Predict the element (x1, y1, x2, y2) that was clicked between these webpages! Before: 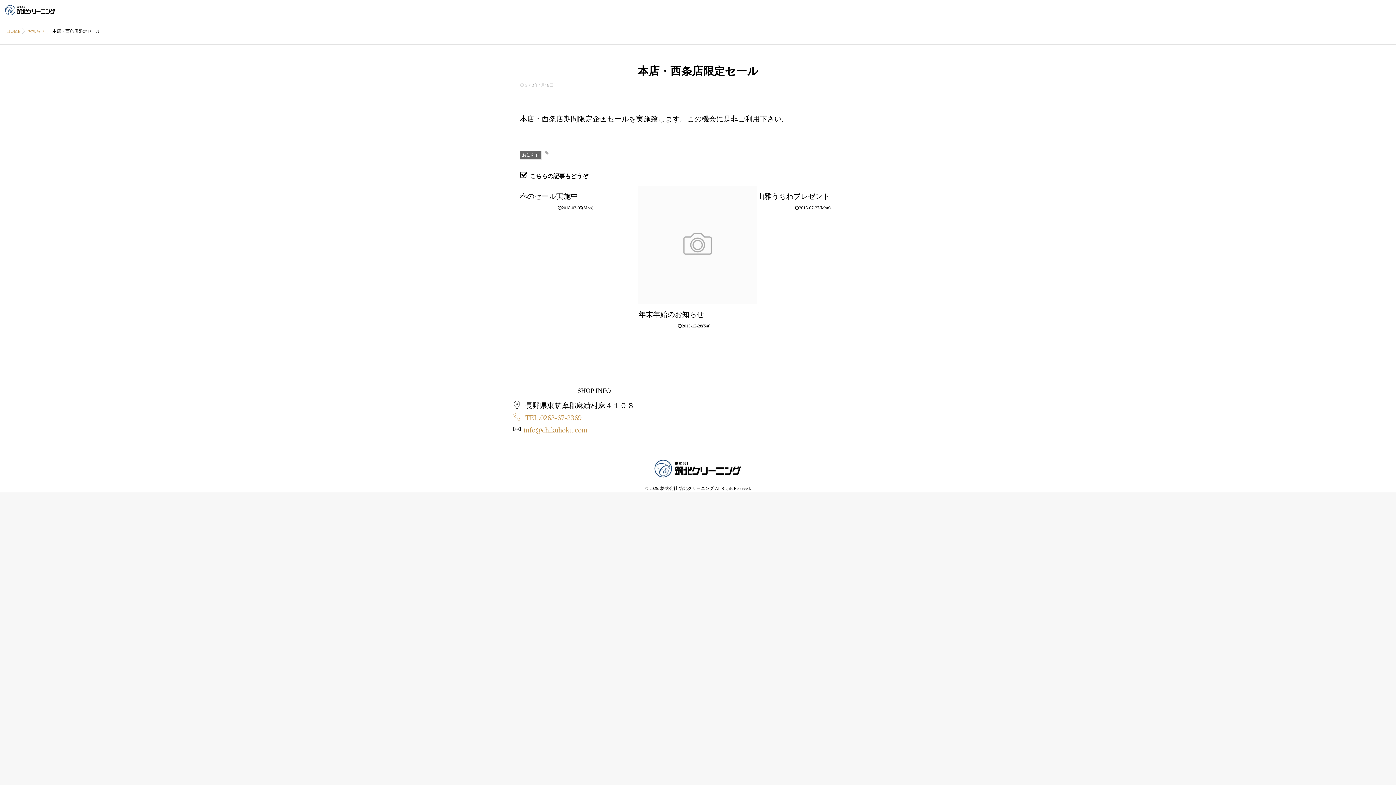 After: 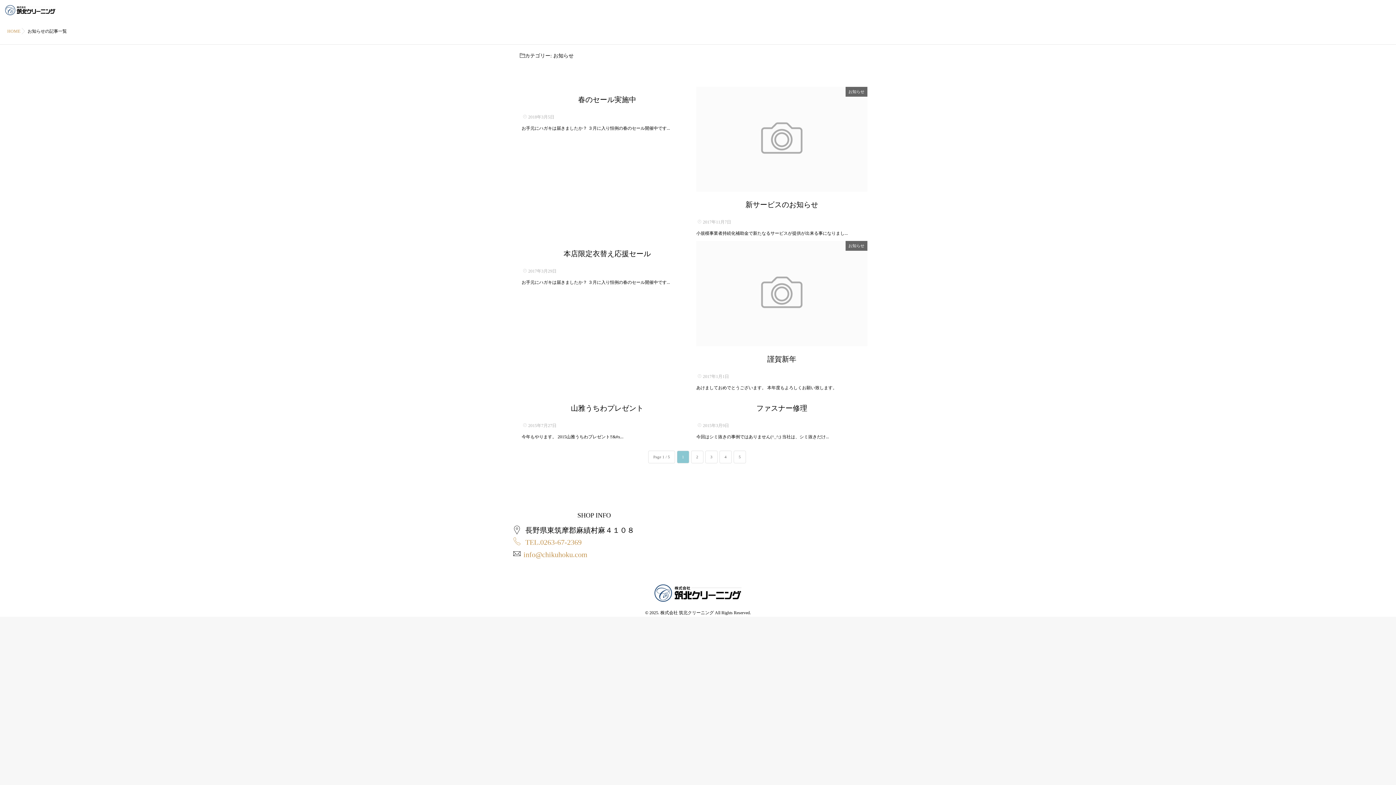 Action: label: お知らせ bbox: (520, 150, 541, 159)